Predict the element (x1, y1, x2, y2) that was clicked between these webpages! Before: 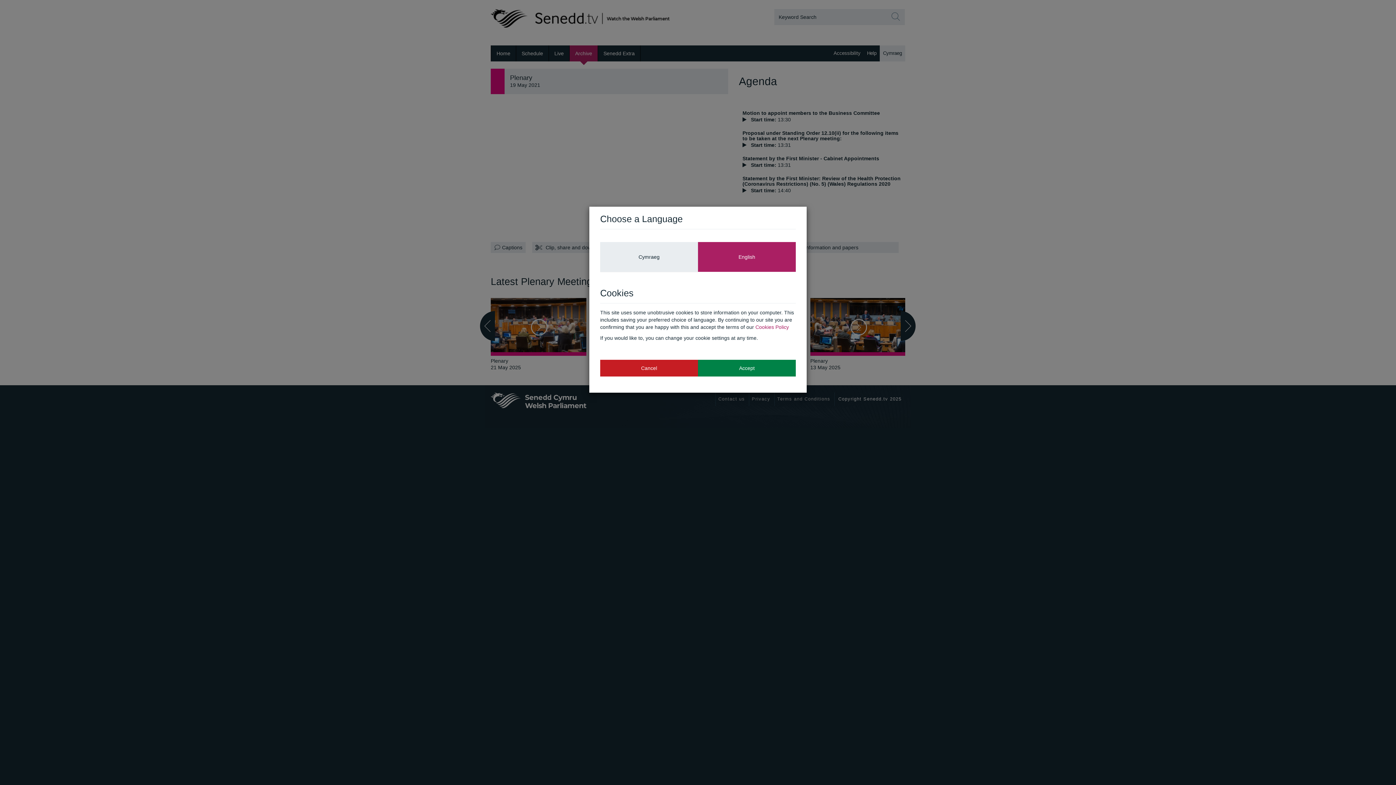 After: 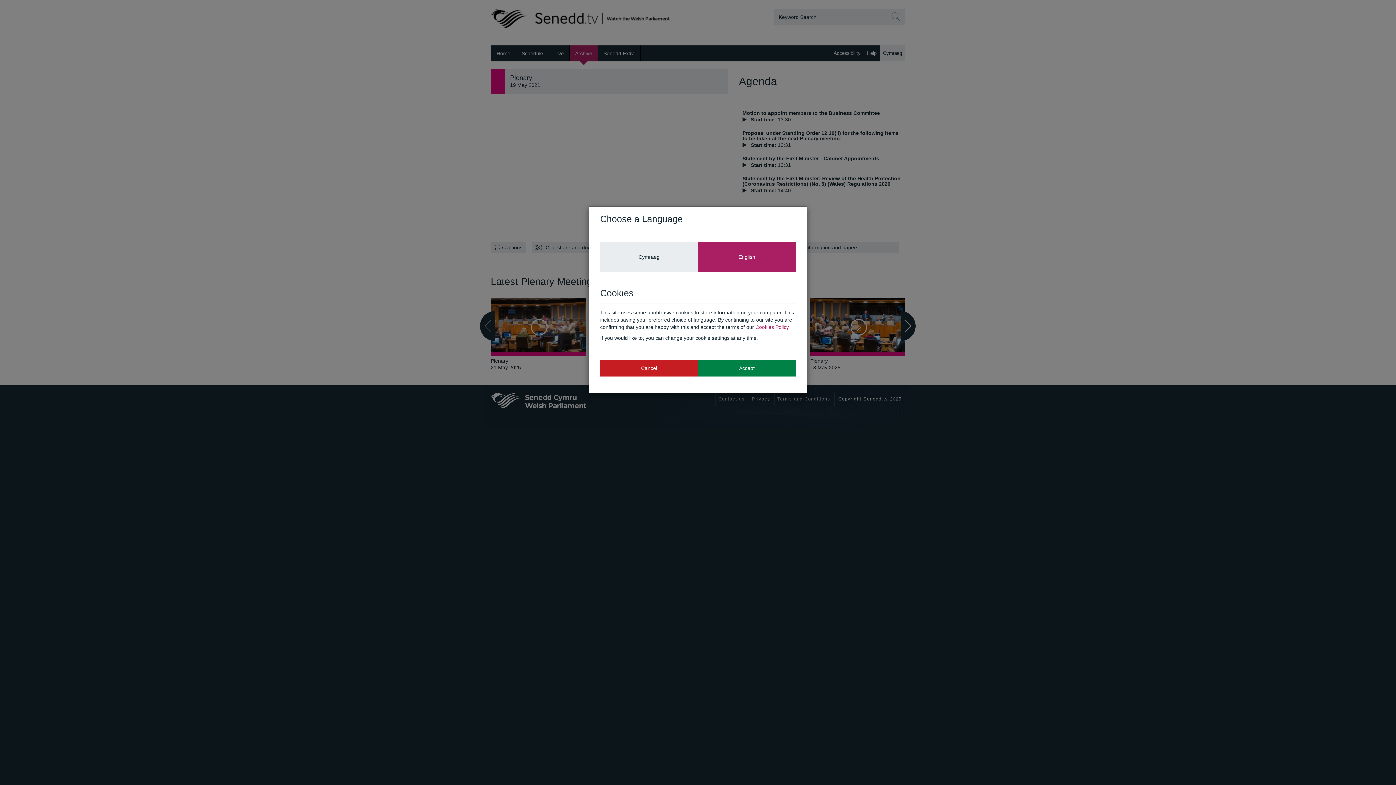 Action: label: Cancel bbox: (600, 359, 698, 376)